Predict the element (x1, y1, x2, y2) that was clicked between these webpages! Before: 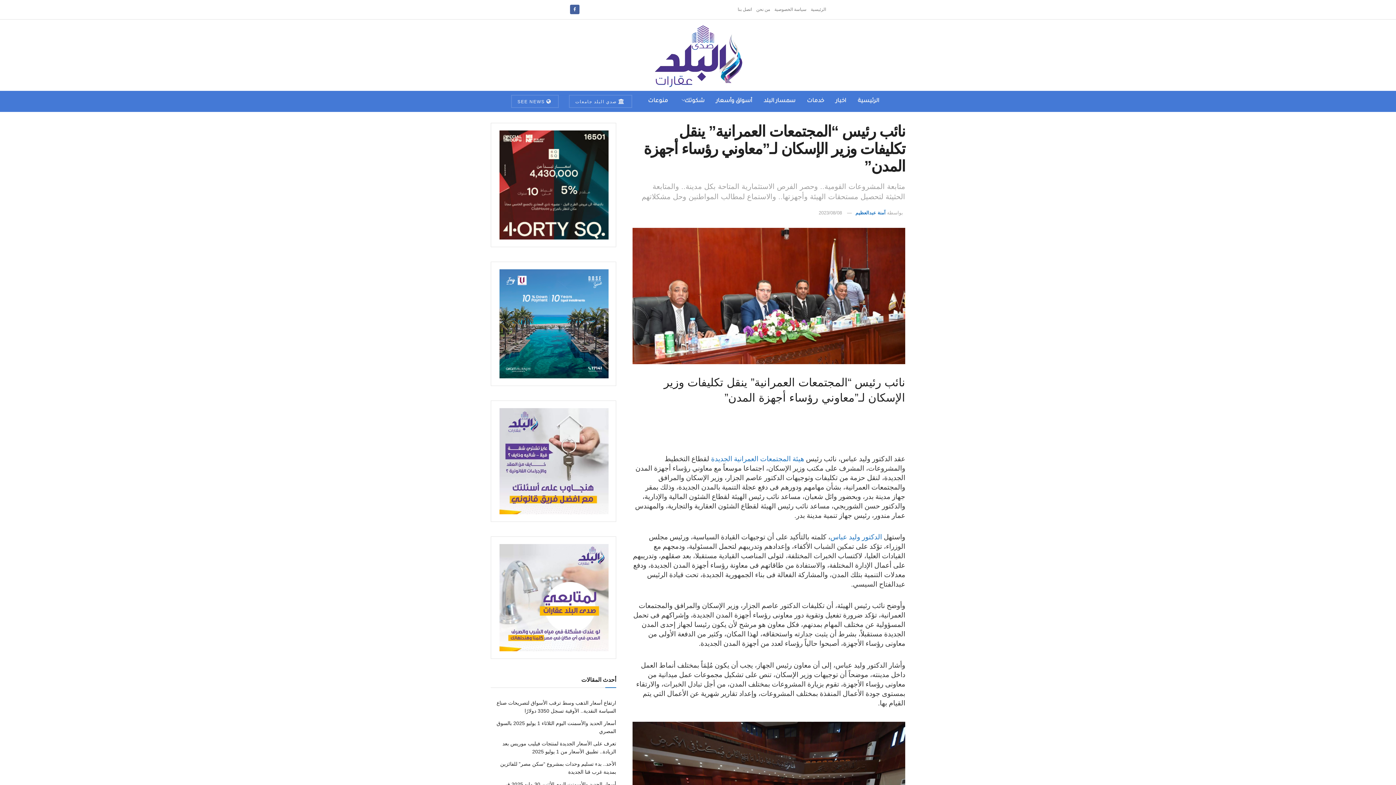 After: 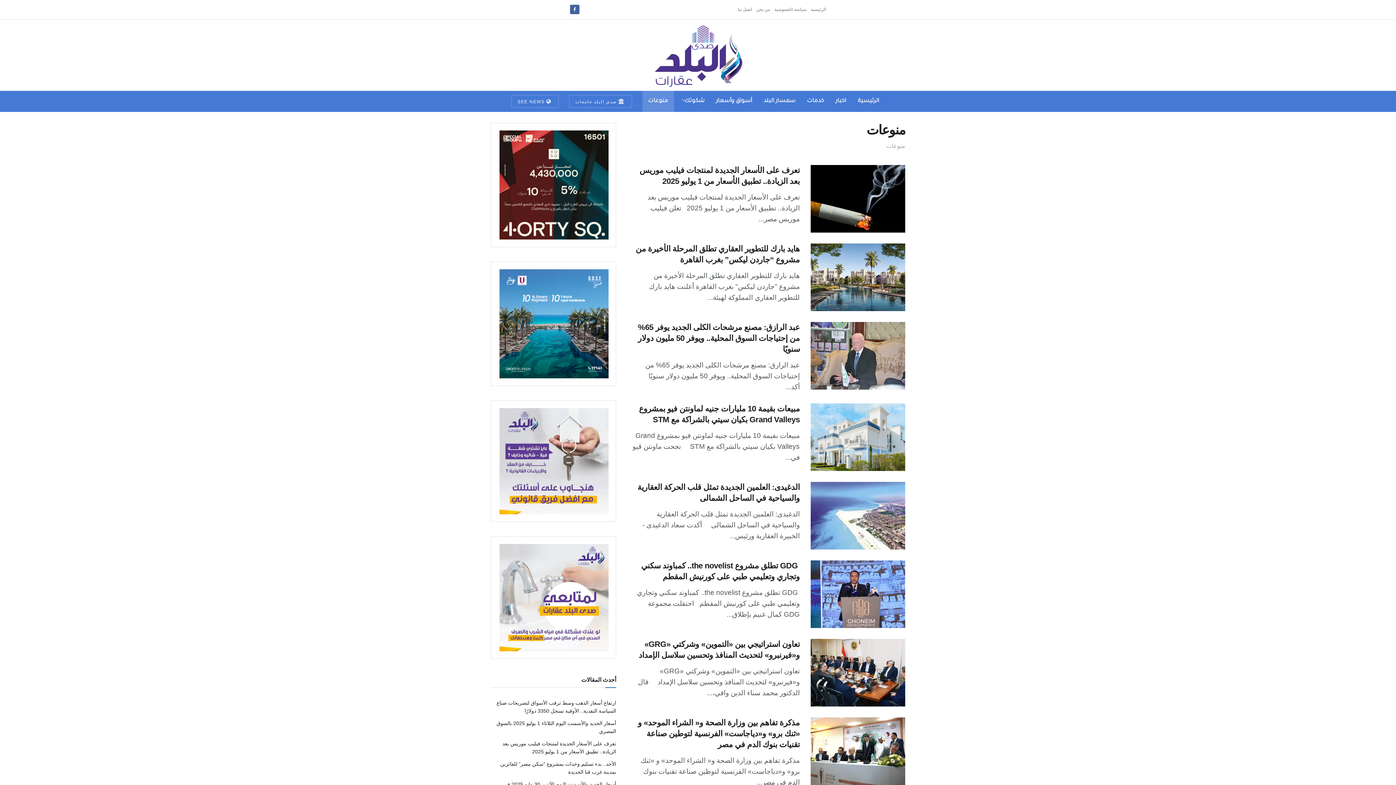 Action: bbox: (642, 90, 674, 112) label: منوعات